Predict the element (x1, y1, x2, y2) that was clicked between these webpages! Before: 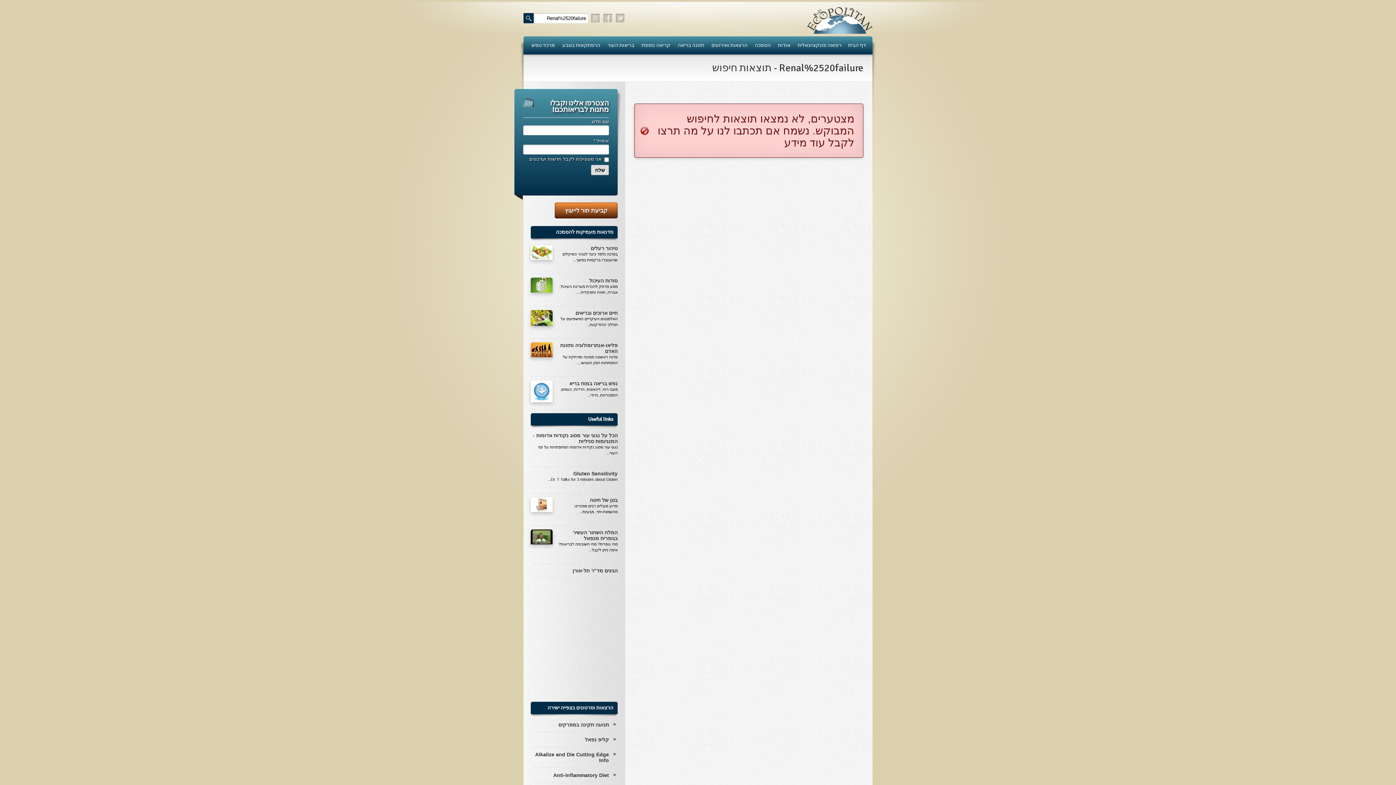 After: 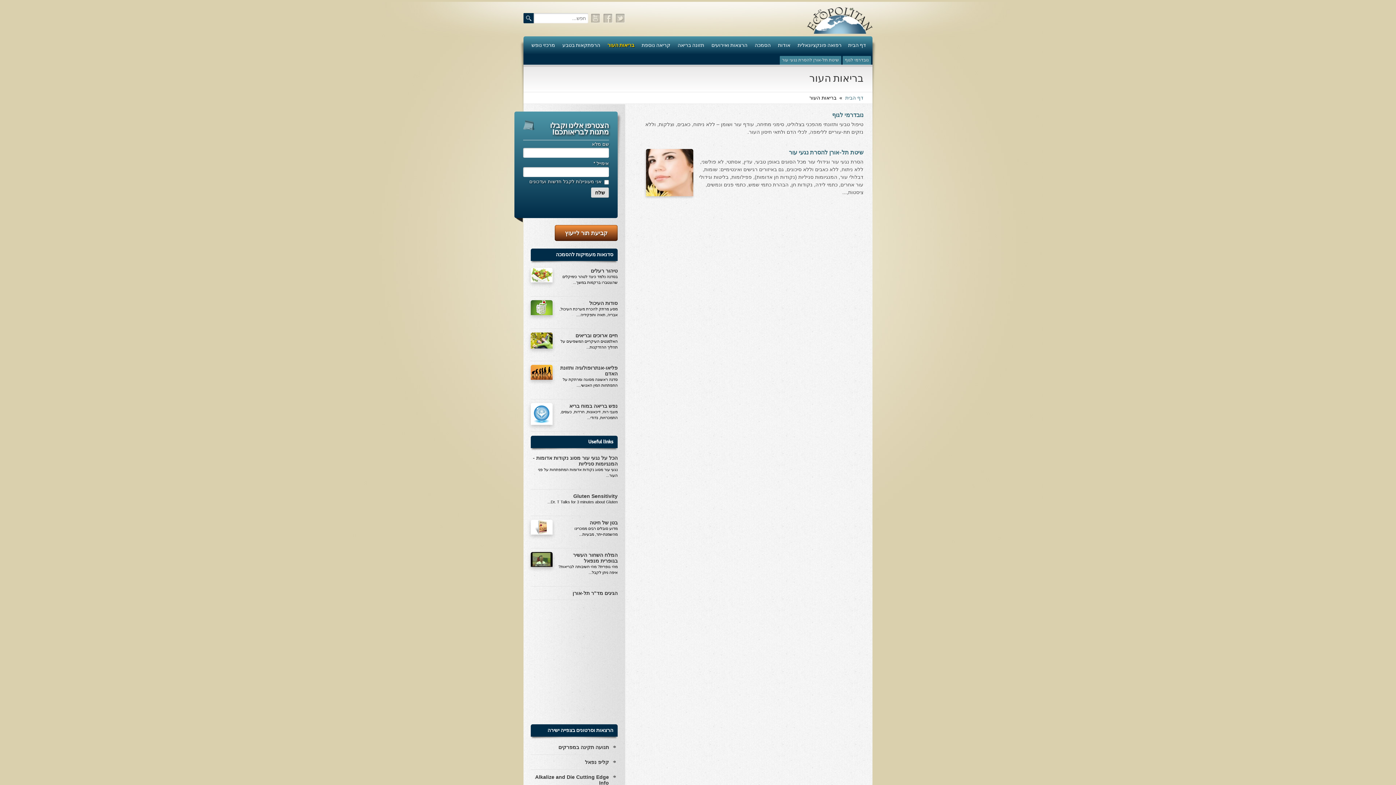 Action: bbox: (604, 36, 638, 54) label: בריאות העור